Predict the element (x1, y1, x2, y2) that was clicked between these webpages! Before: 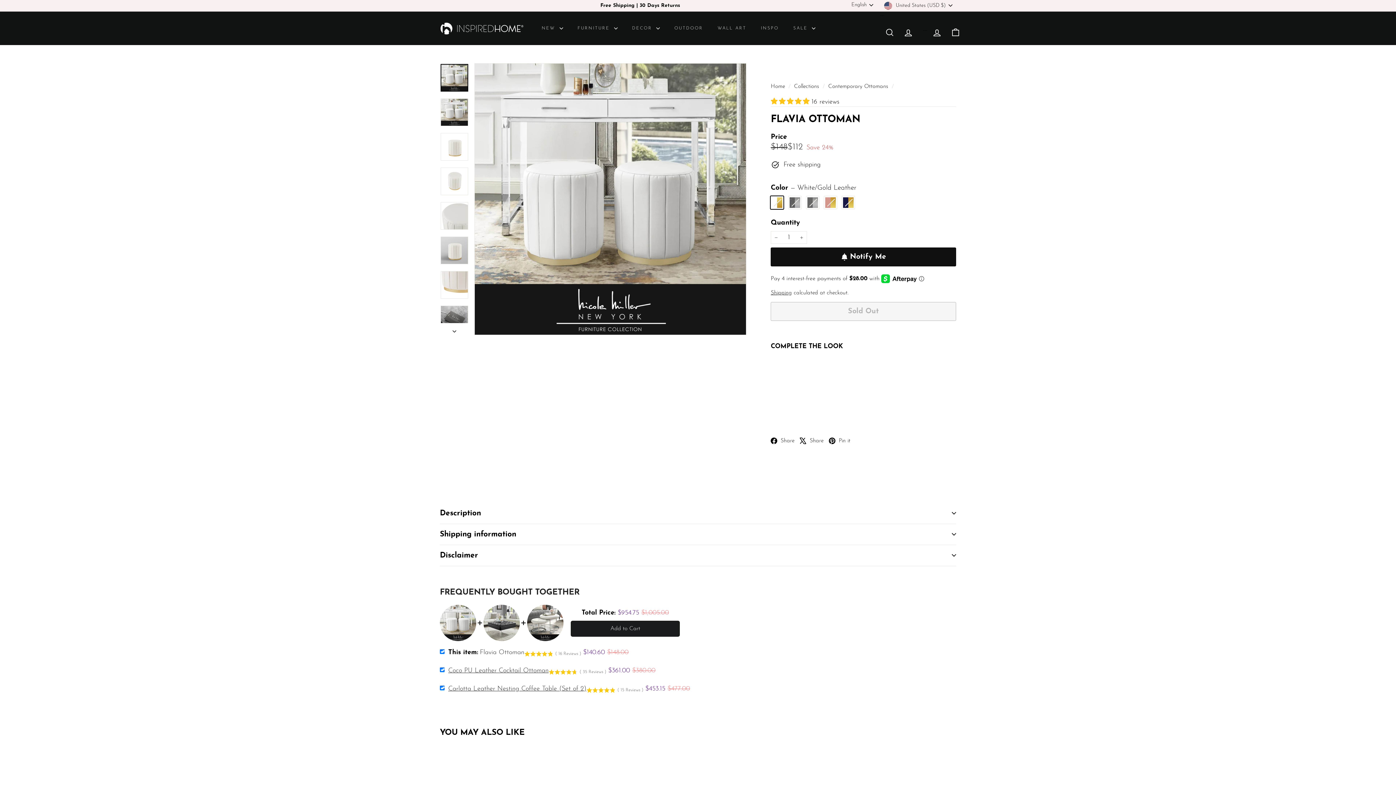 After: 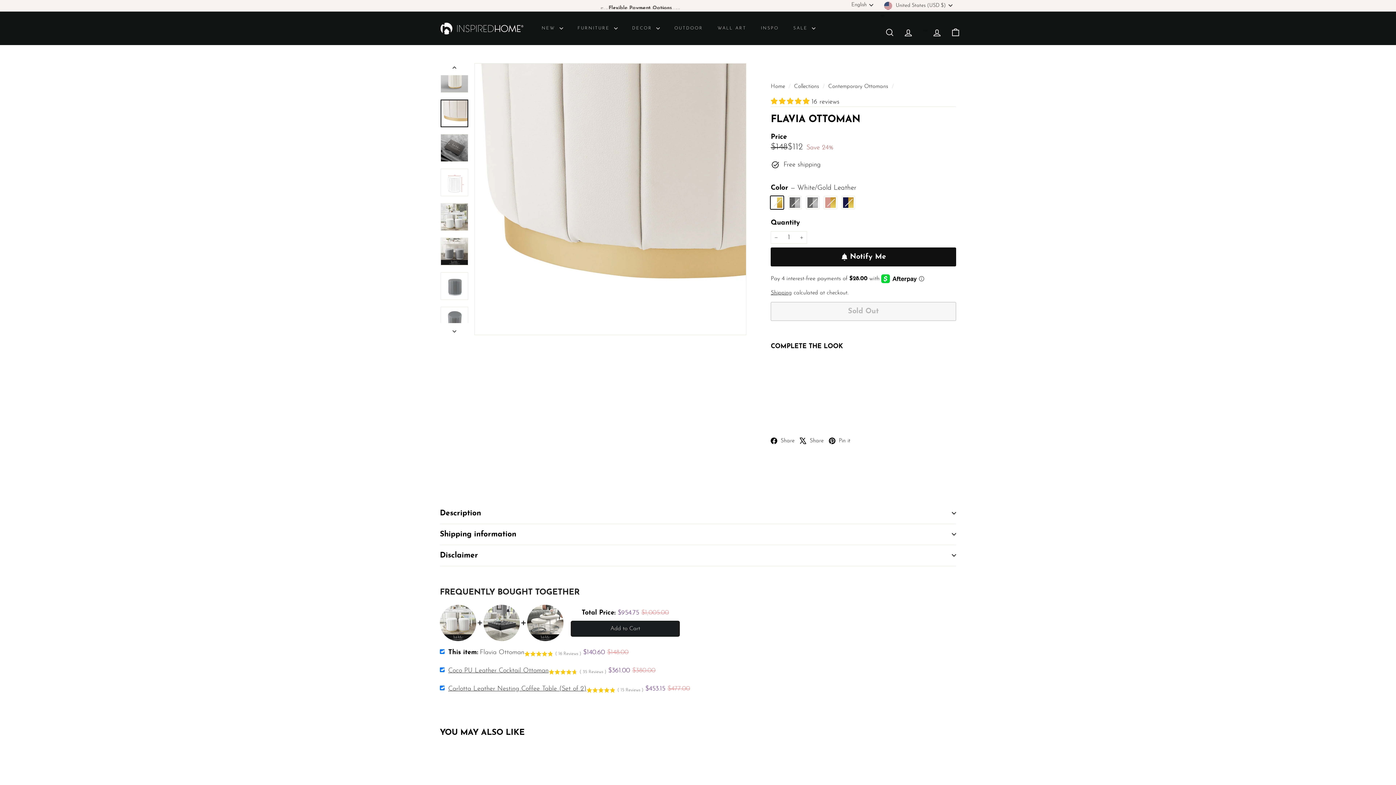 Action: bbox: (440, 271, 468, 298)